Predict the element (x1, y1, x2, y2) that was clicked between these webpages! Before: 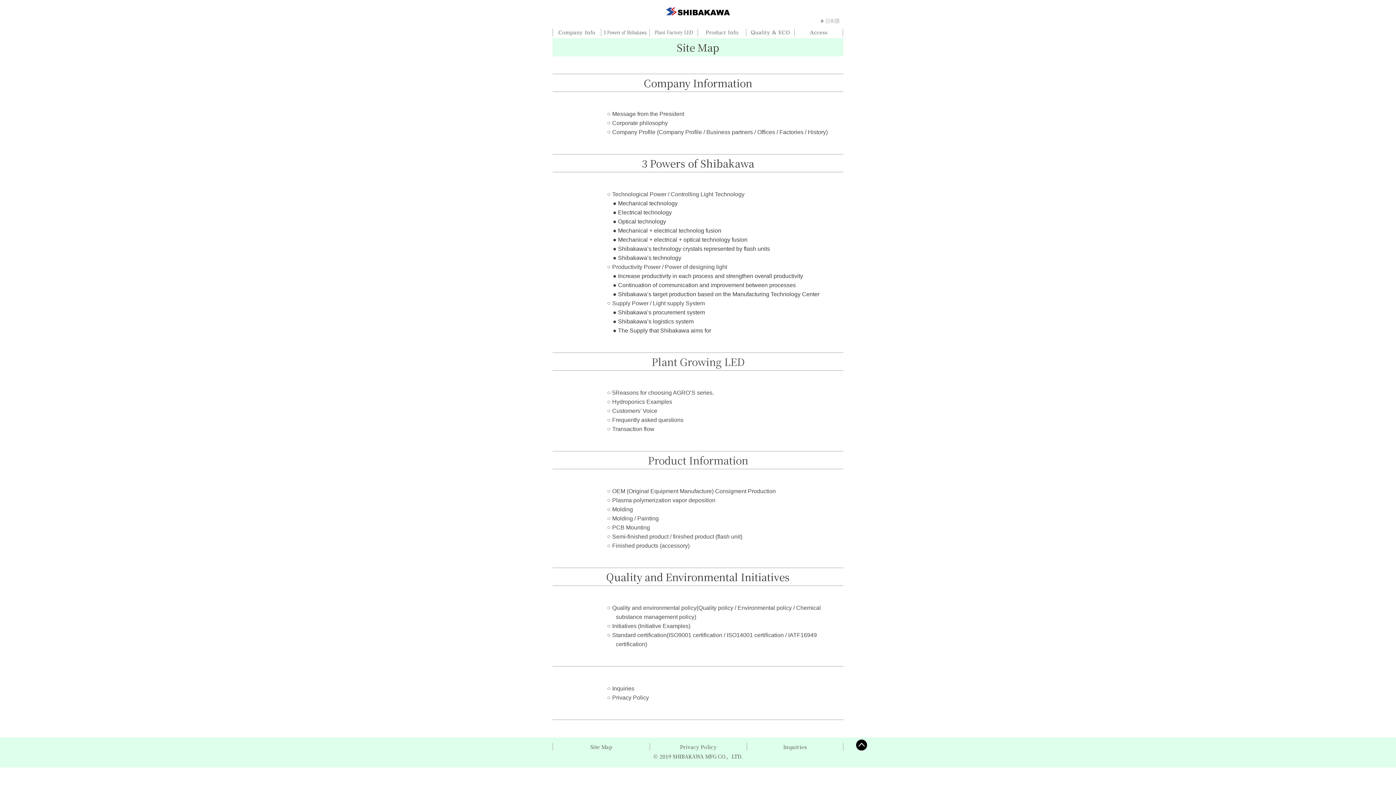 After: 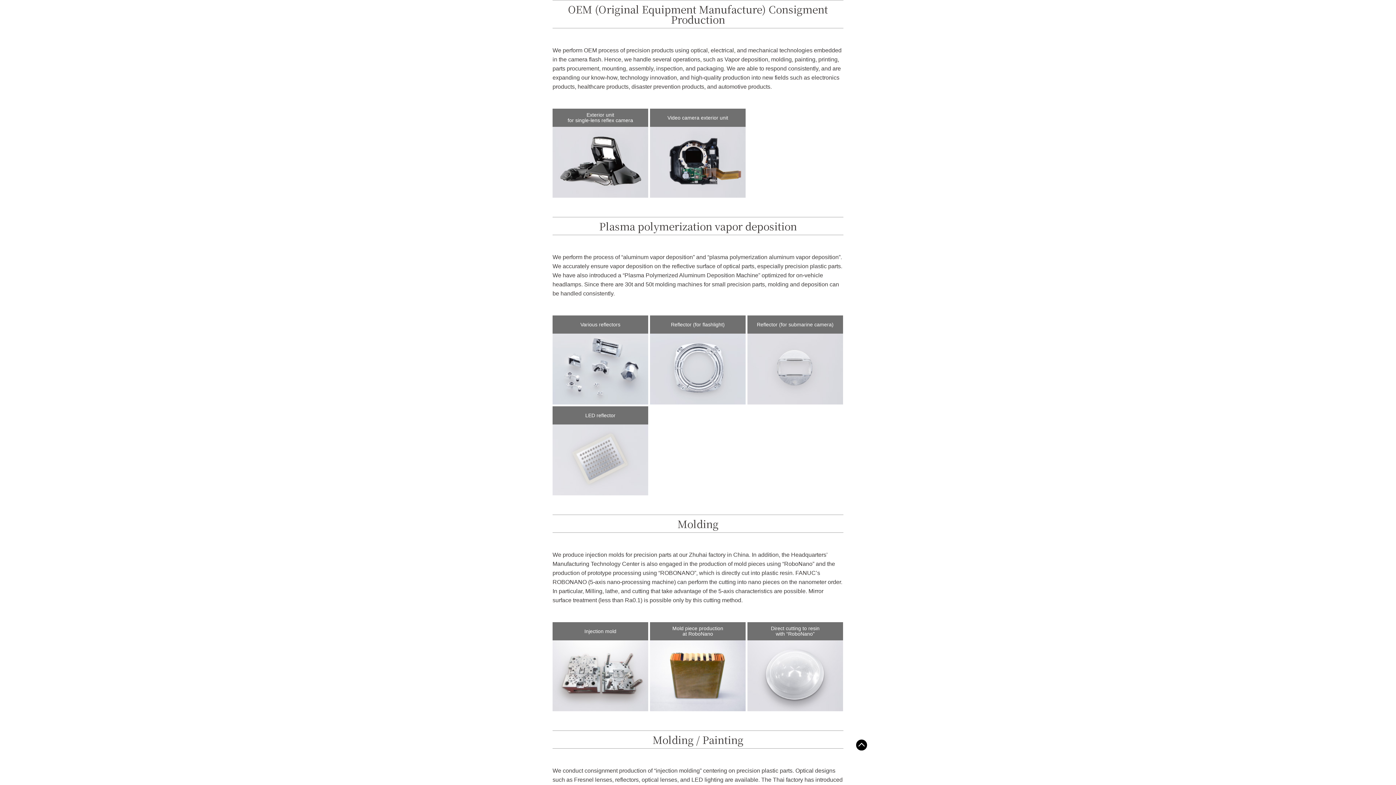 Action: bbox: (607, 486, 843, 496) label: ○ OEM (Original Equipment Manufacture) Consigment Production